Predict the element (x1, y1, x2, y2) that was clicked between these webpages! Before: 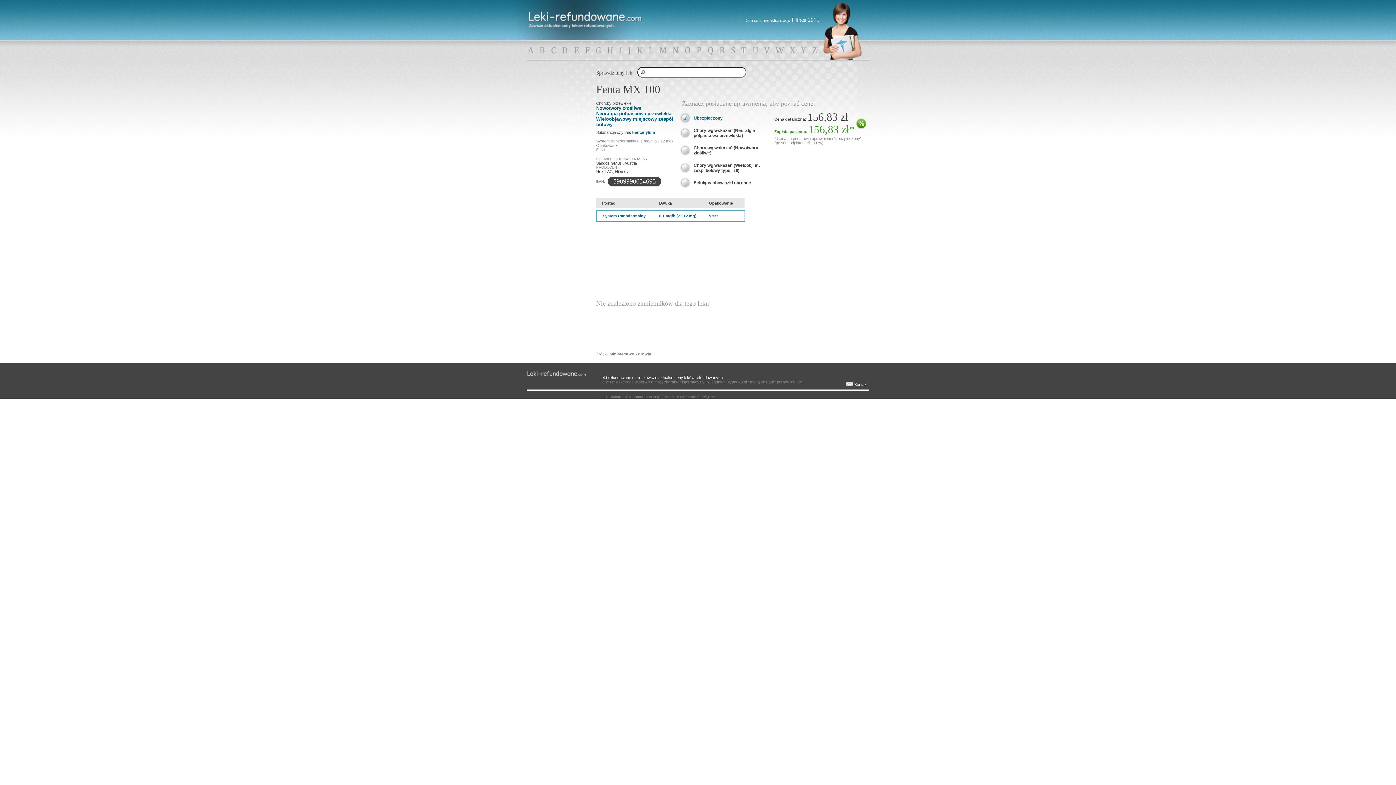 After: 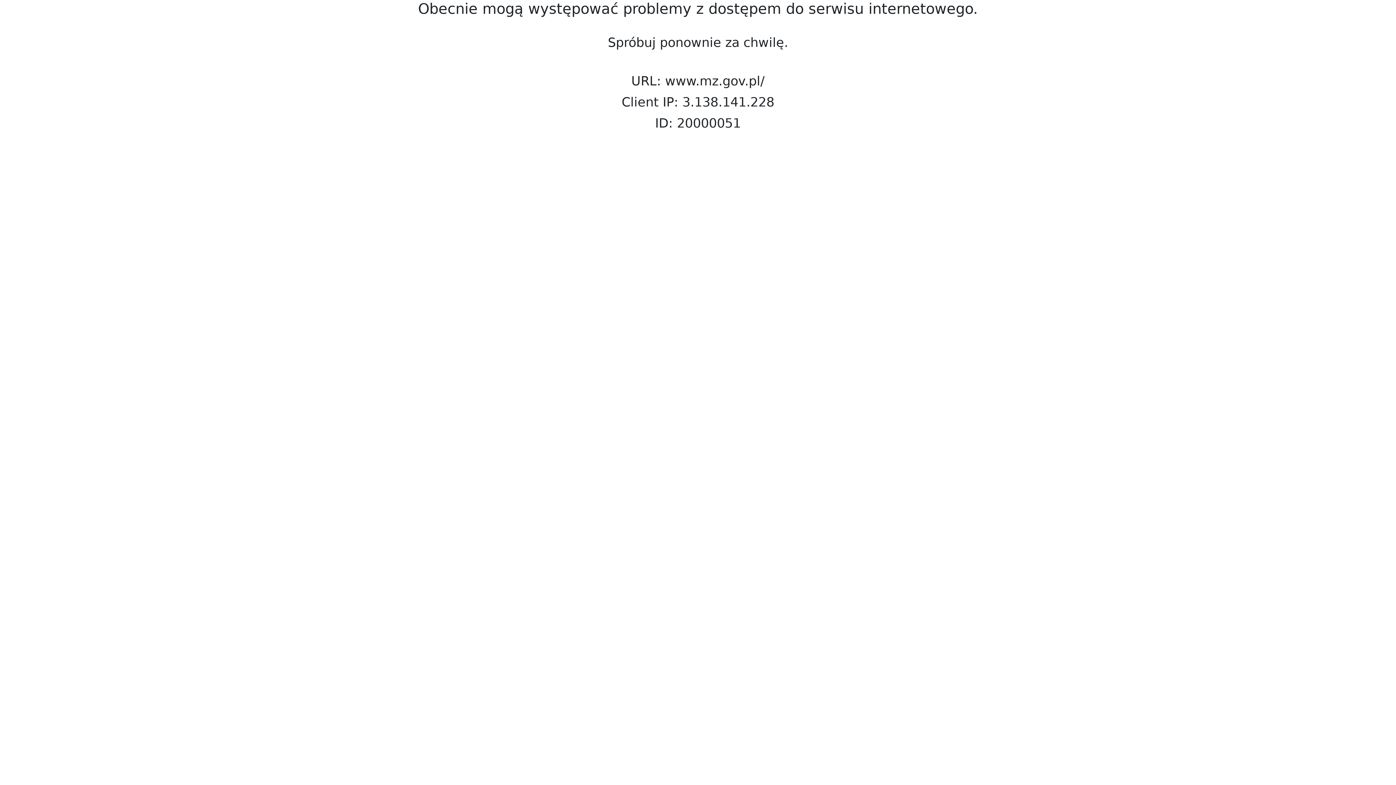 Action: label: Ministerstwo Zdrowia bbox: (609, 352, 651, 356)